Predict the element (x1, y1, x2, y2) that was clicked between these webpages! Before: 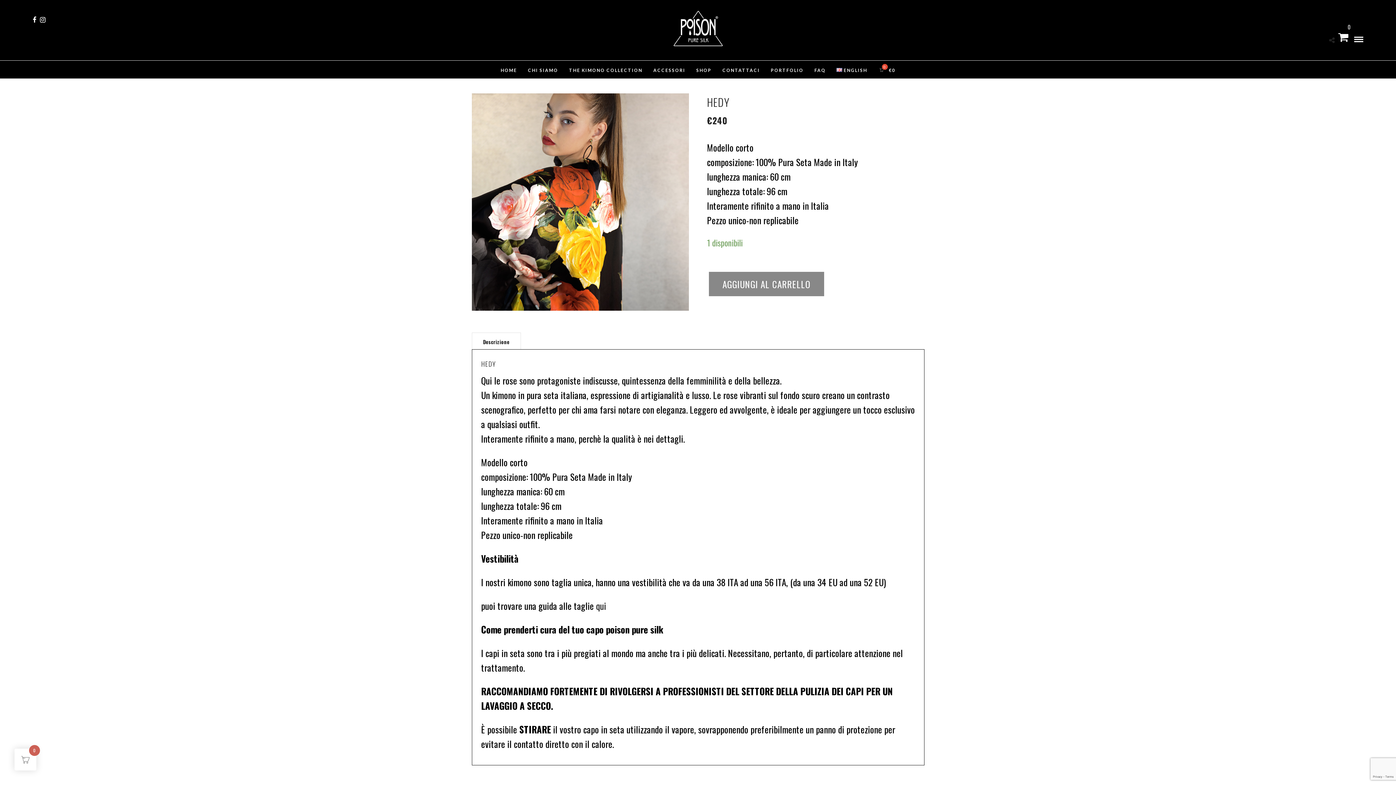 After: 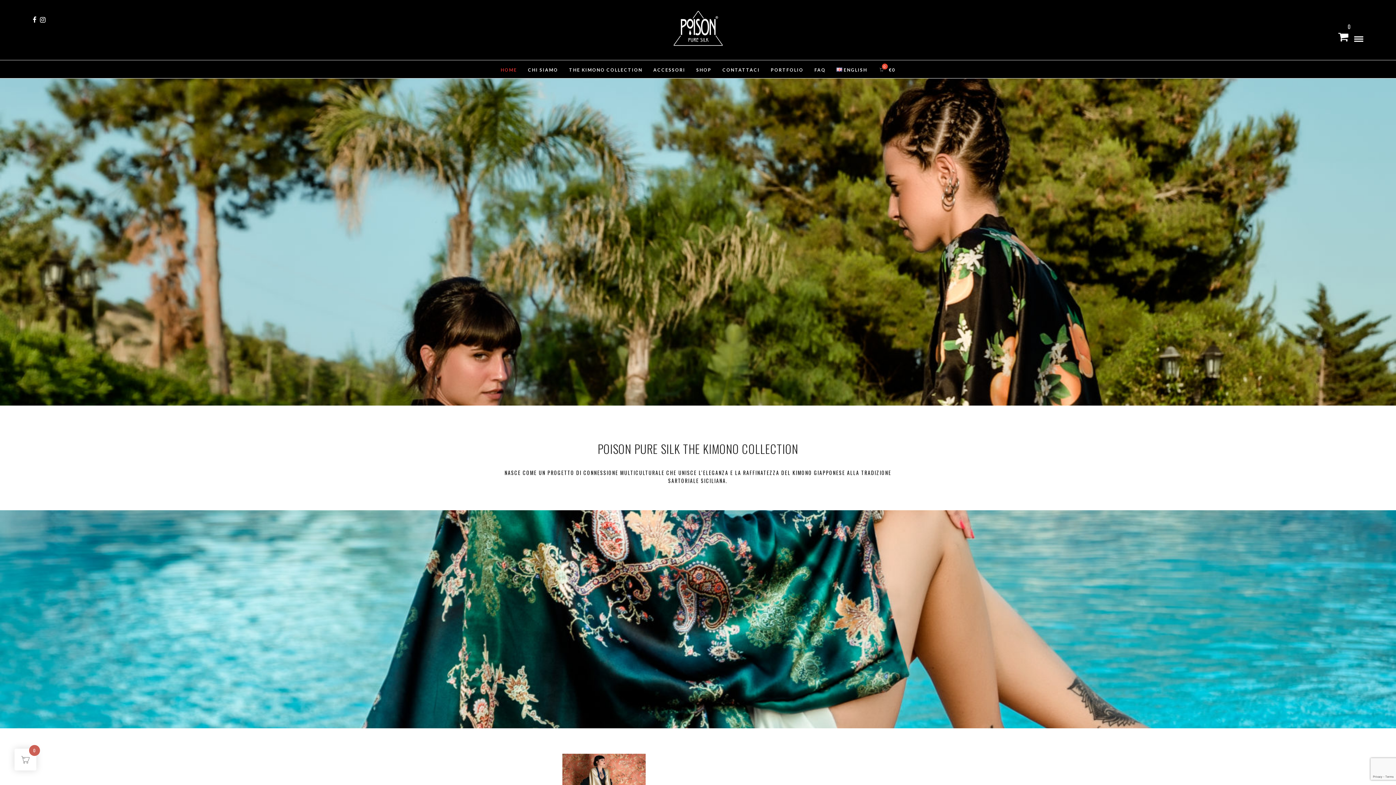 Action: bbox: (673, 10, 722, 46)